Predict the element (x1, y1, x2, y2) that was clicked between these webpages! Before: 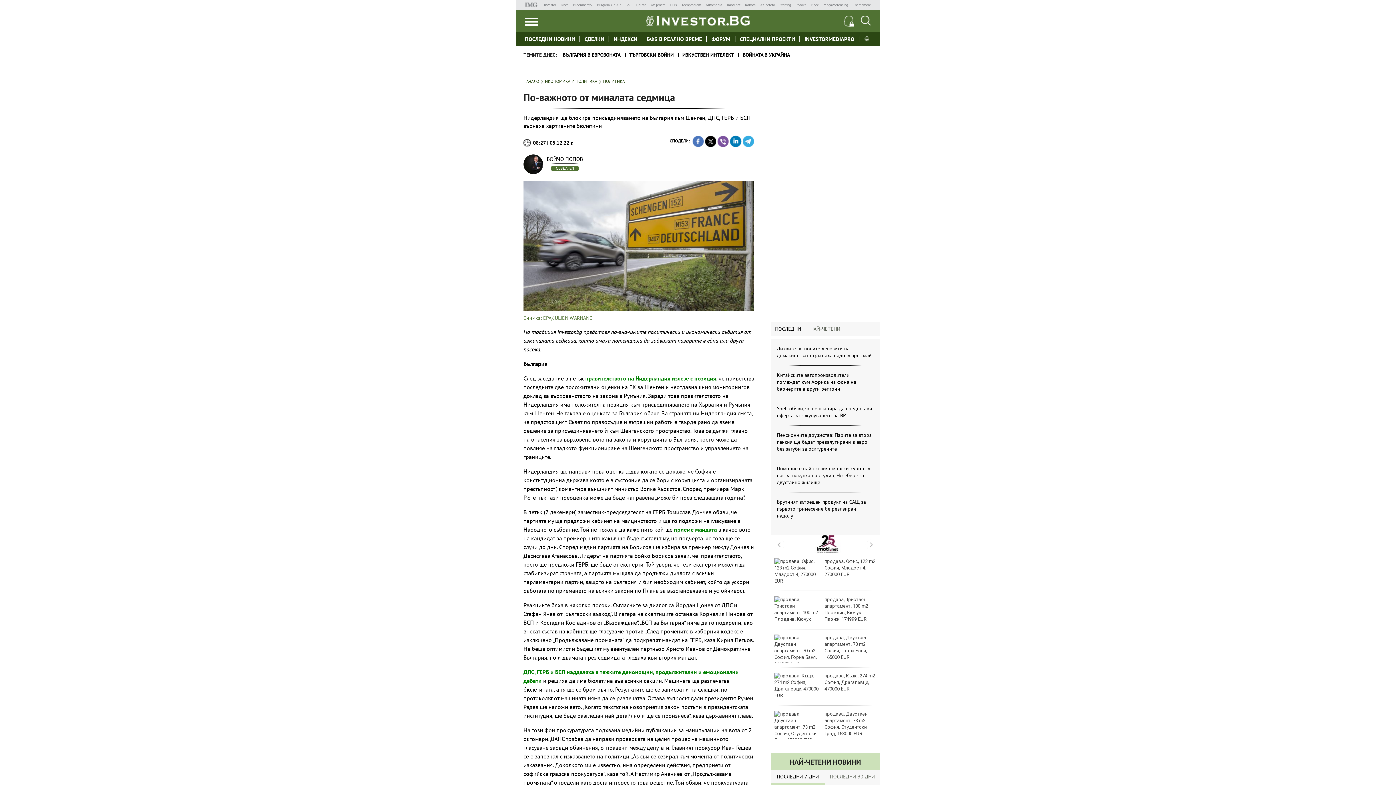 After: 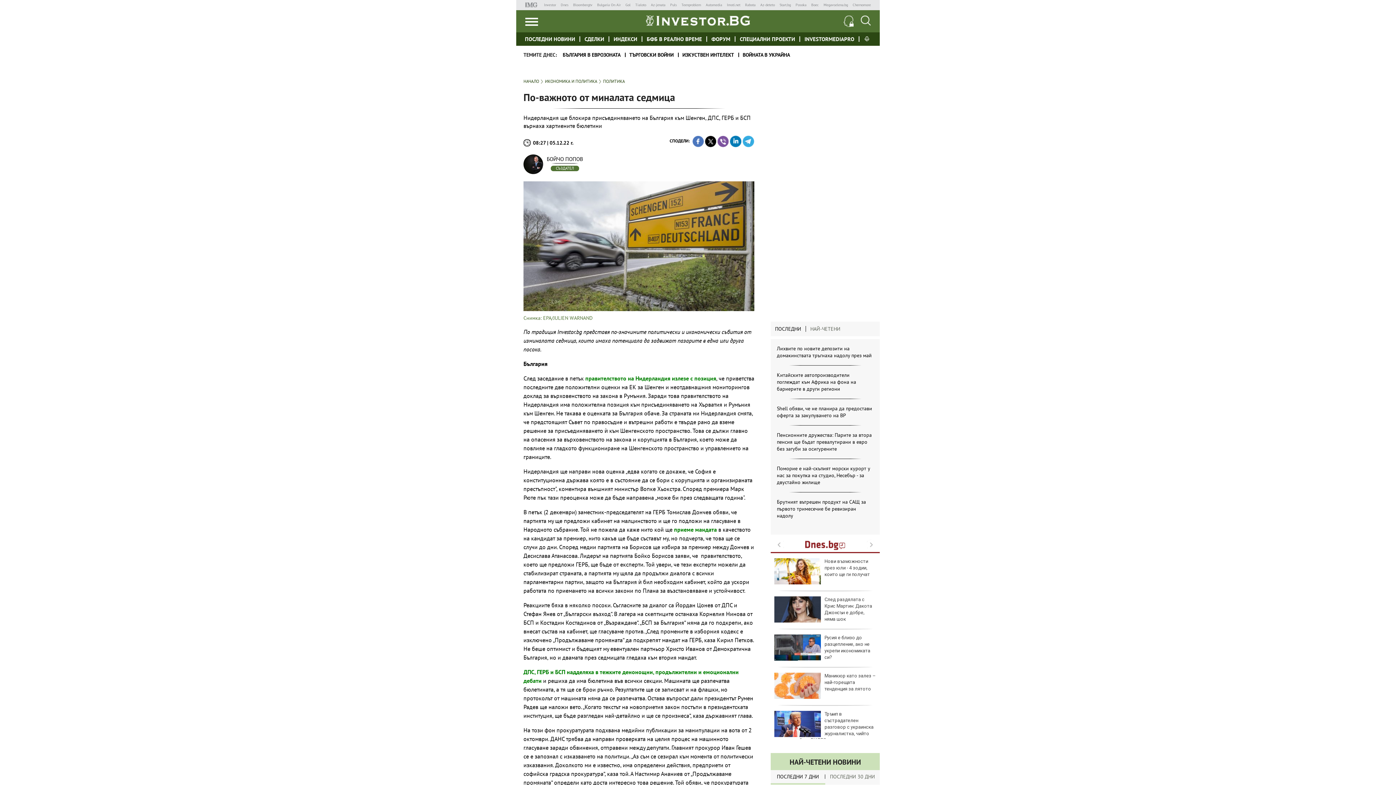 Action: label: ПОСЛЕДНИ bbox: (775, 326, 806, 332)